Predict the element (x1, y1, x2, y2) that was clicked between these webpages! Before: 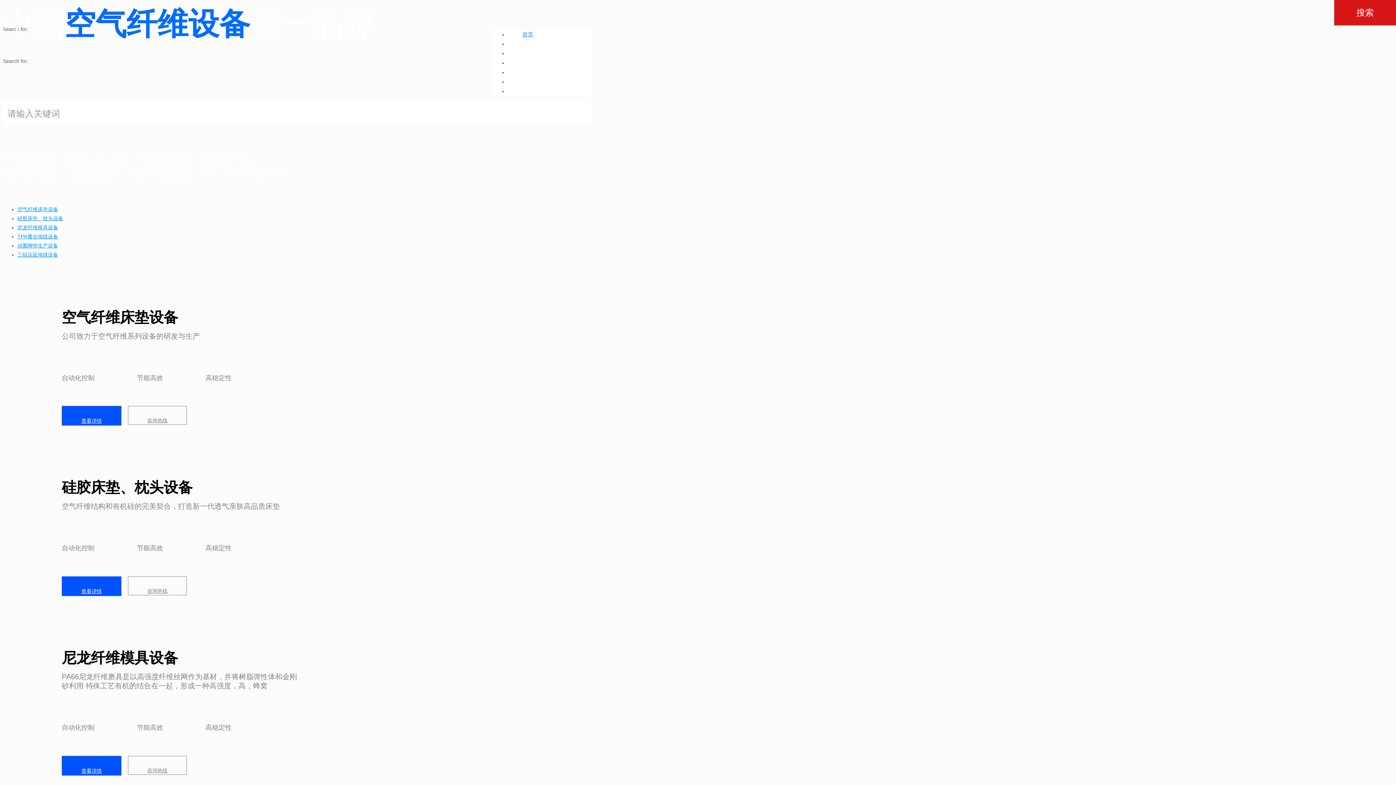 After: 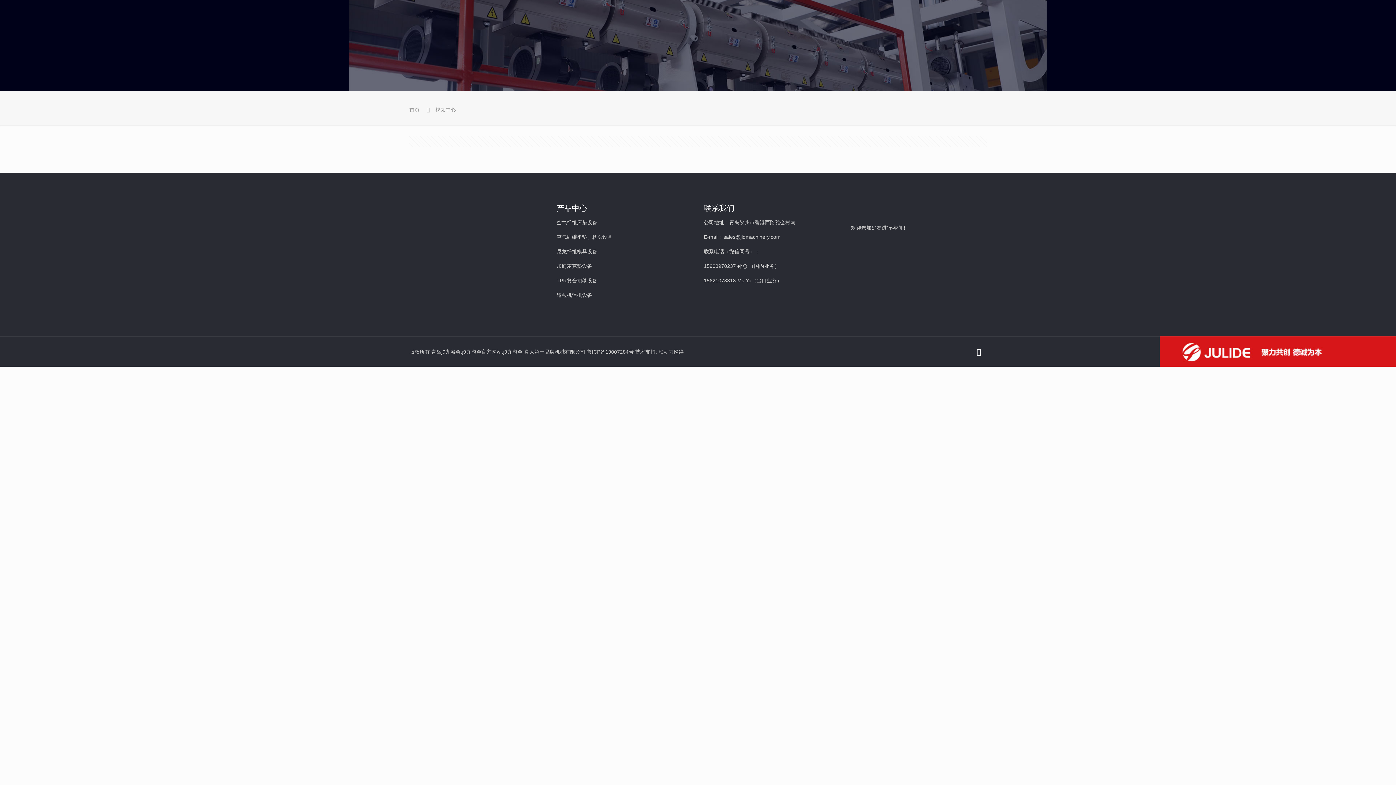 Action: bbox: (508, 69, 558, 75) label: 视频中心